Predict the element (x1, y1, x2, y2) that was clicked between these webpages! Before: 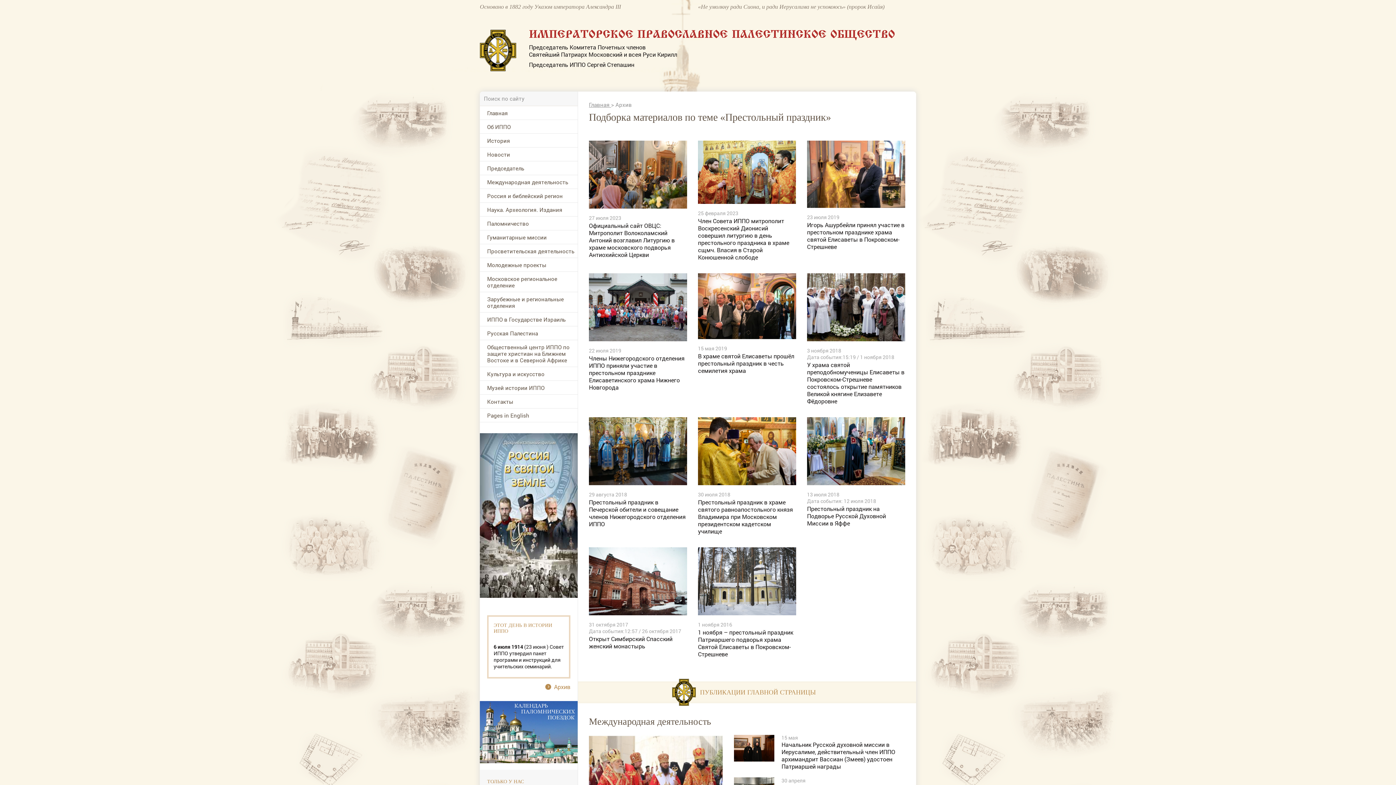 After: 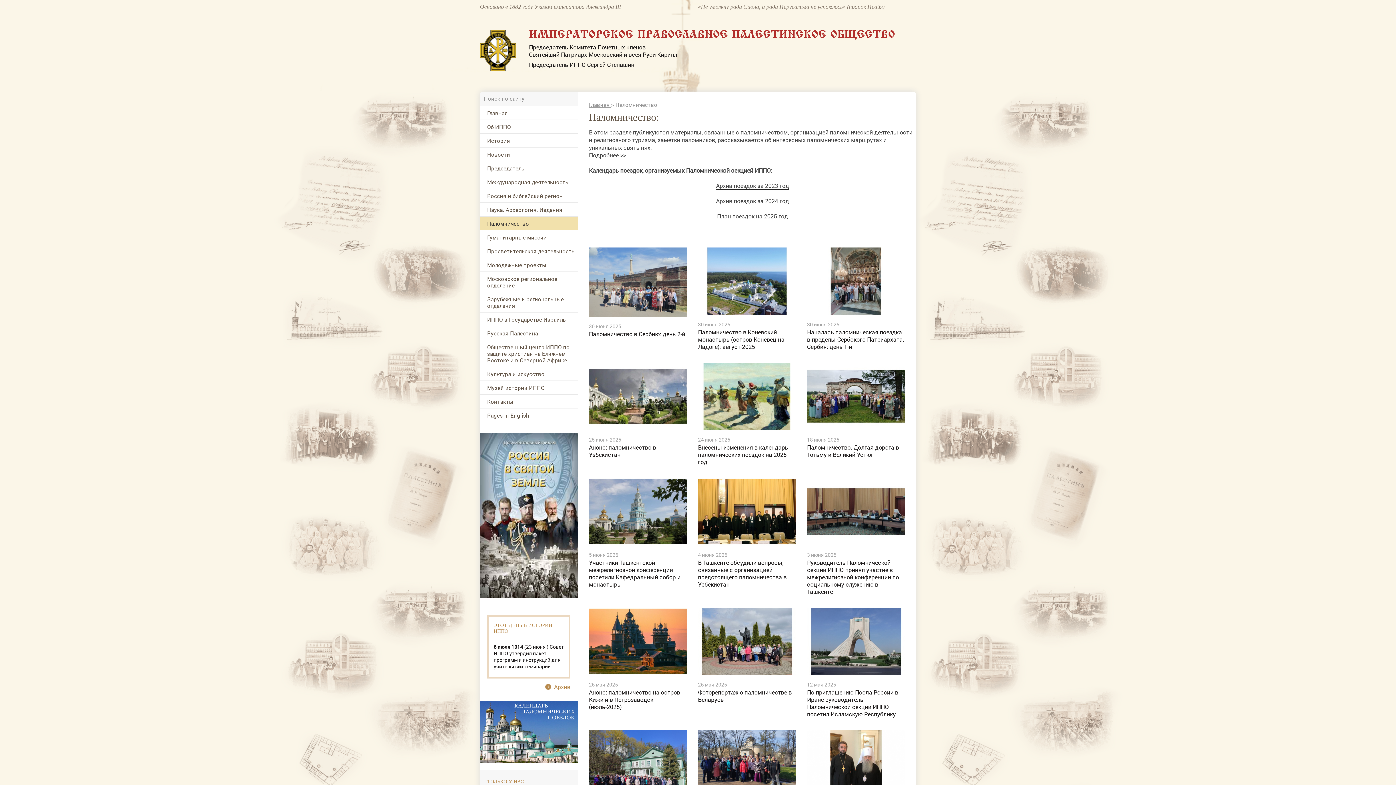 Action: label: Паломничество bbox: (480, 216, 577, 230)